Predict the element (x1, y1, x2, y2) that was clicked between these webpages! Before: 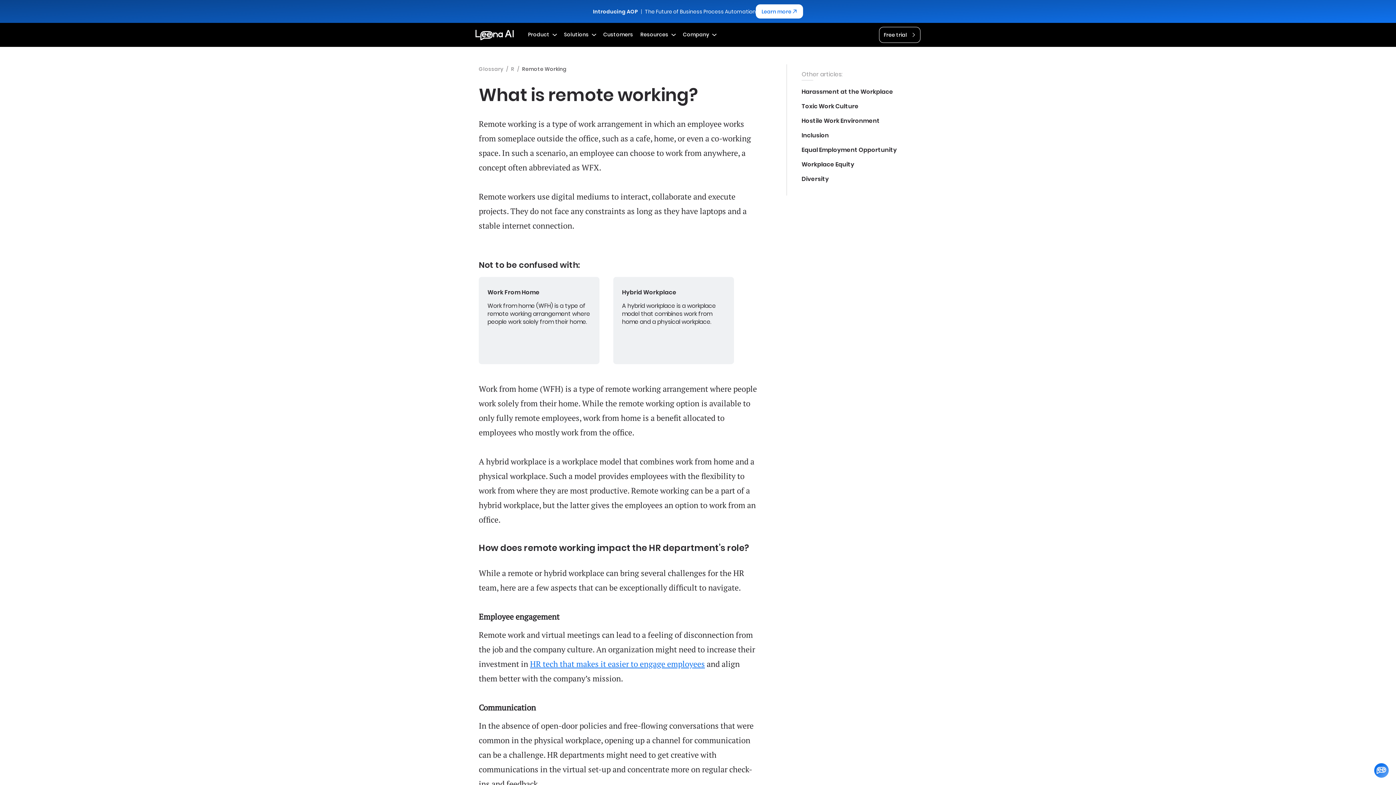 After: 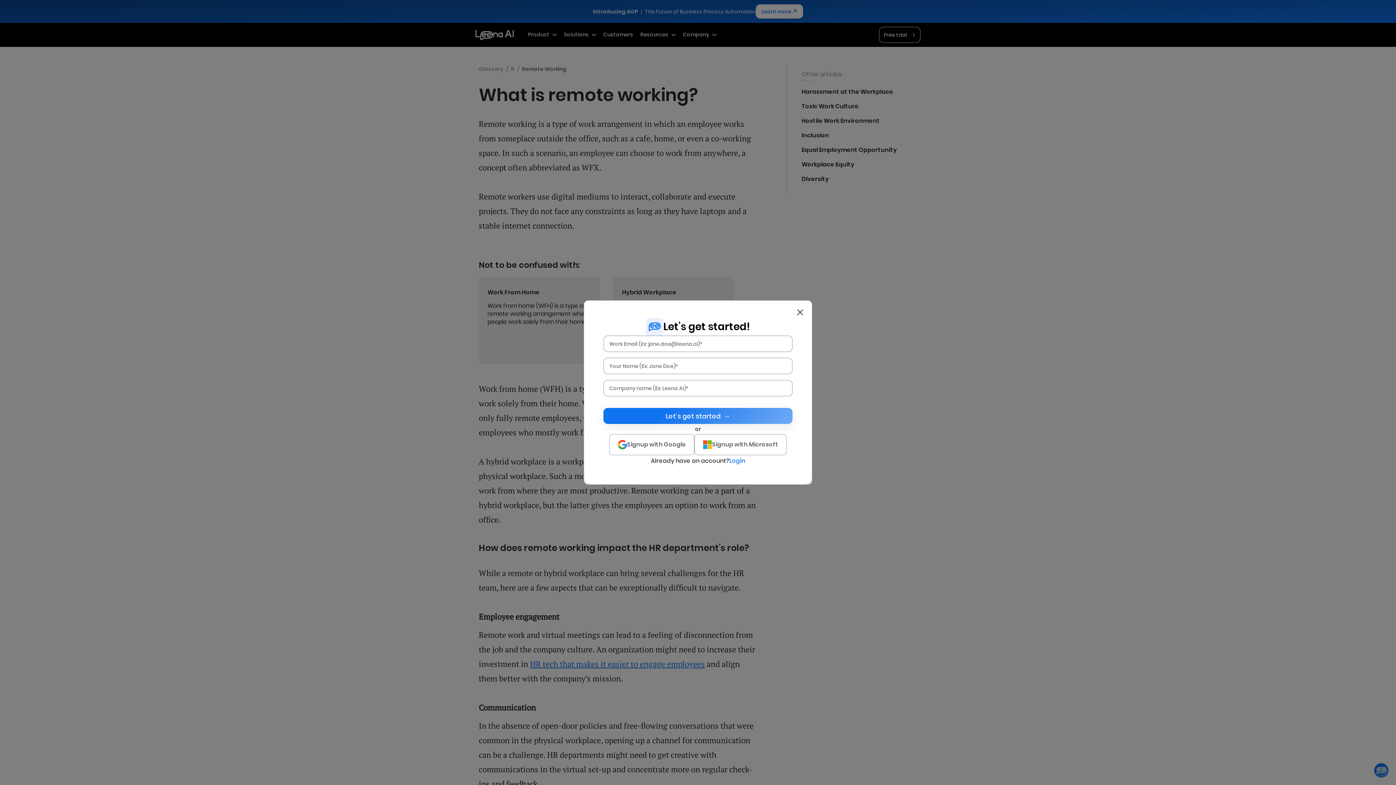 Action: label: Free trial bbox: (879, 26, 920, 42)